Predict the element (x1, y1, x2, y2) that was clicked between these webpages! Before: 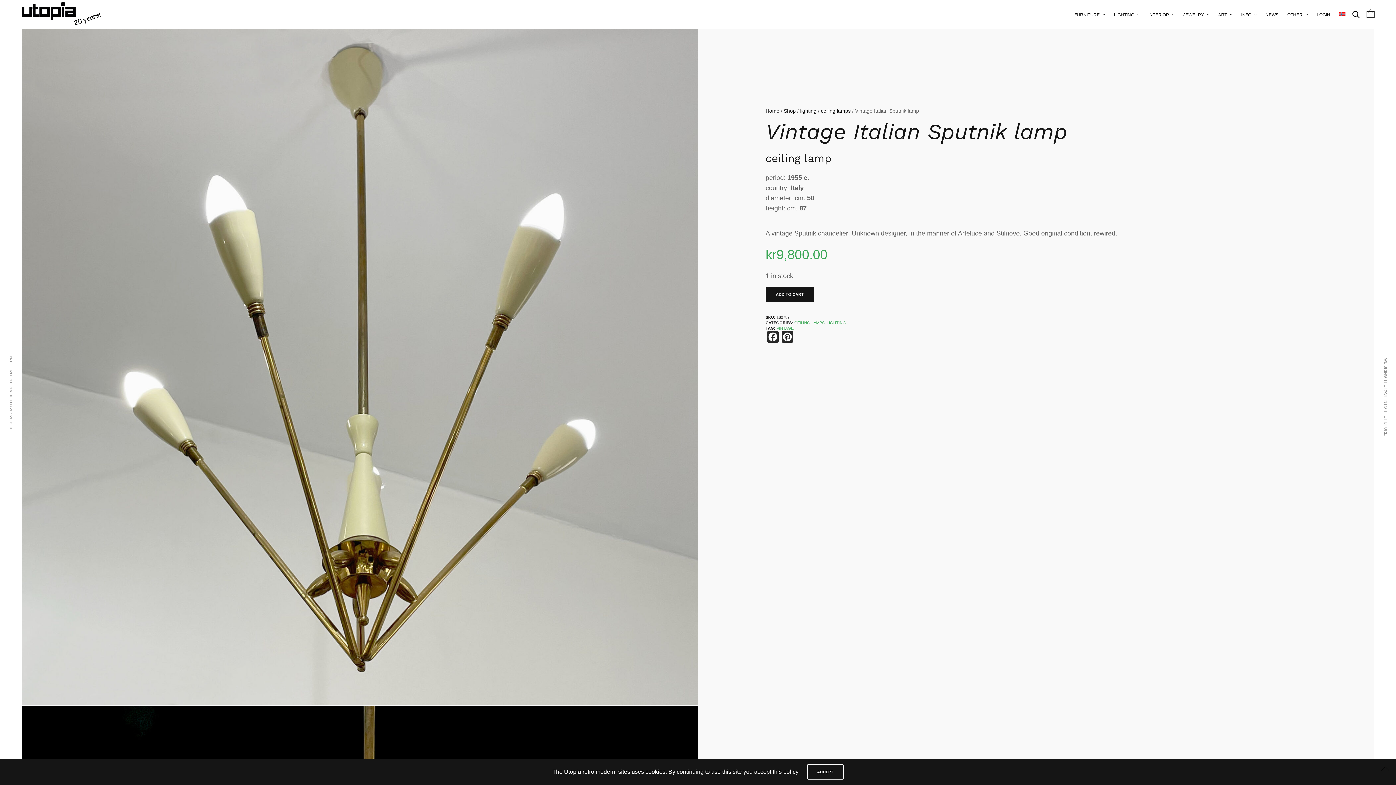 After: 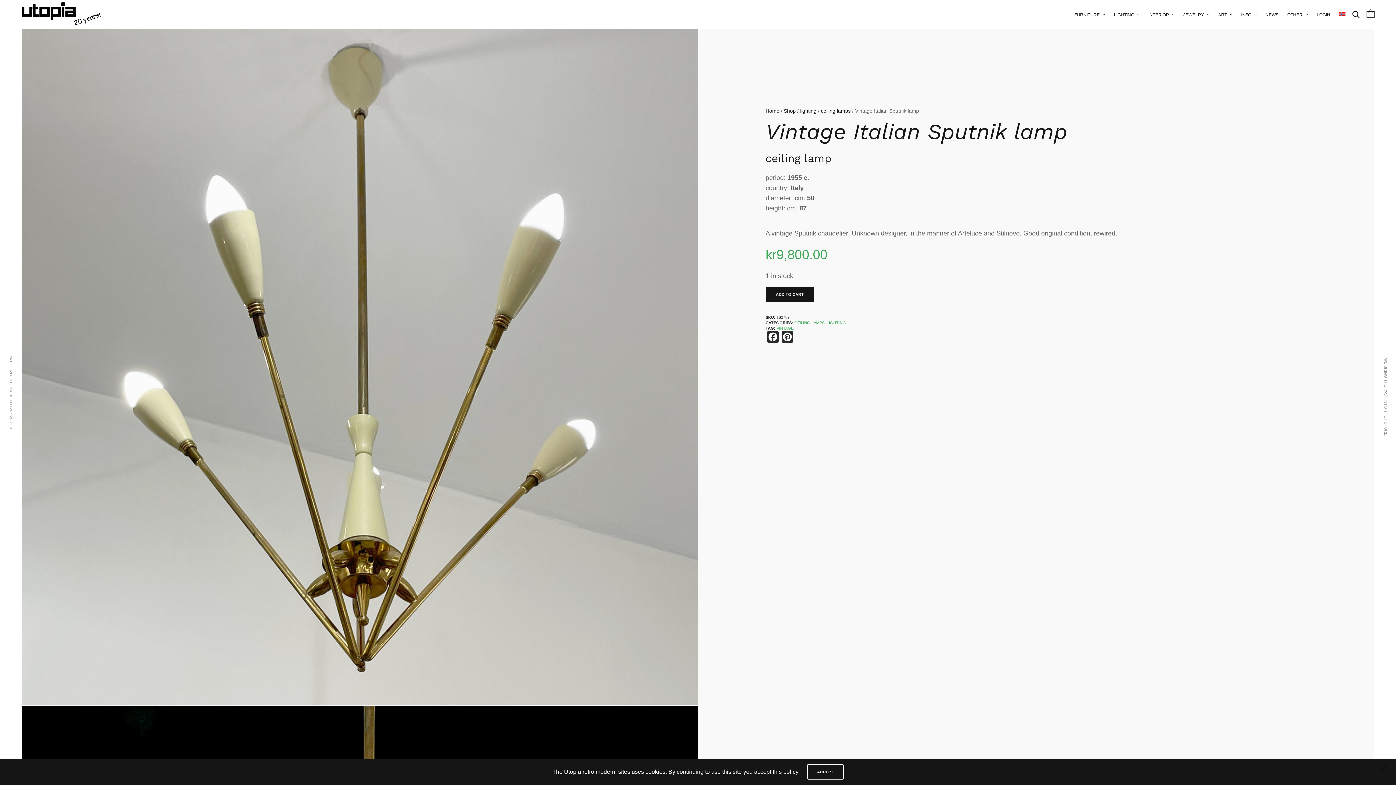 Action: bbox: (1378, 761, 1392, 776)